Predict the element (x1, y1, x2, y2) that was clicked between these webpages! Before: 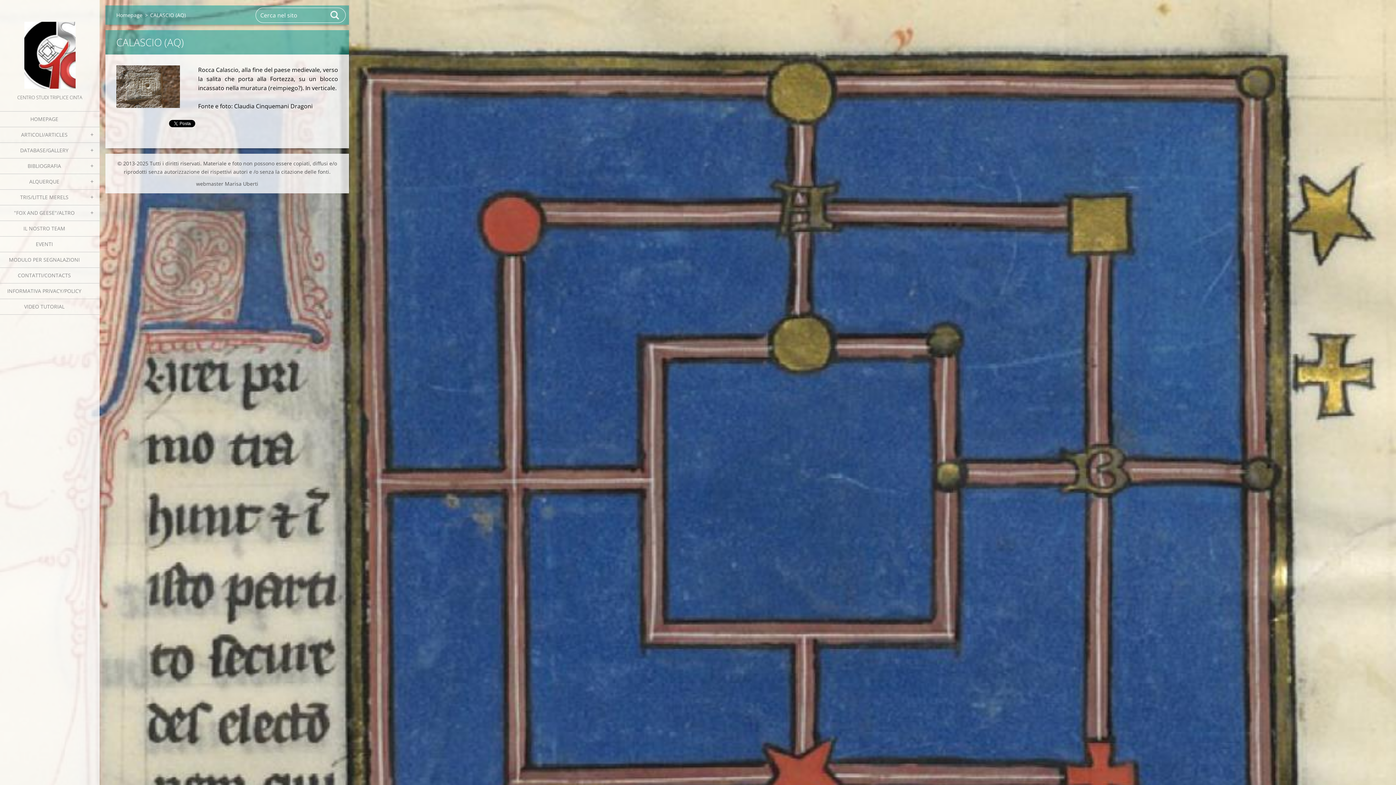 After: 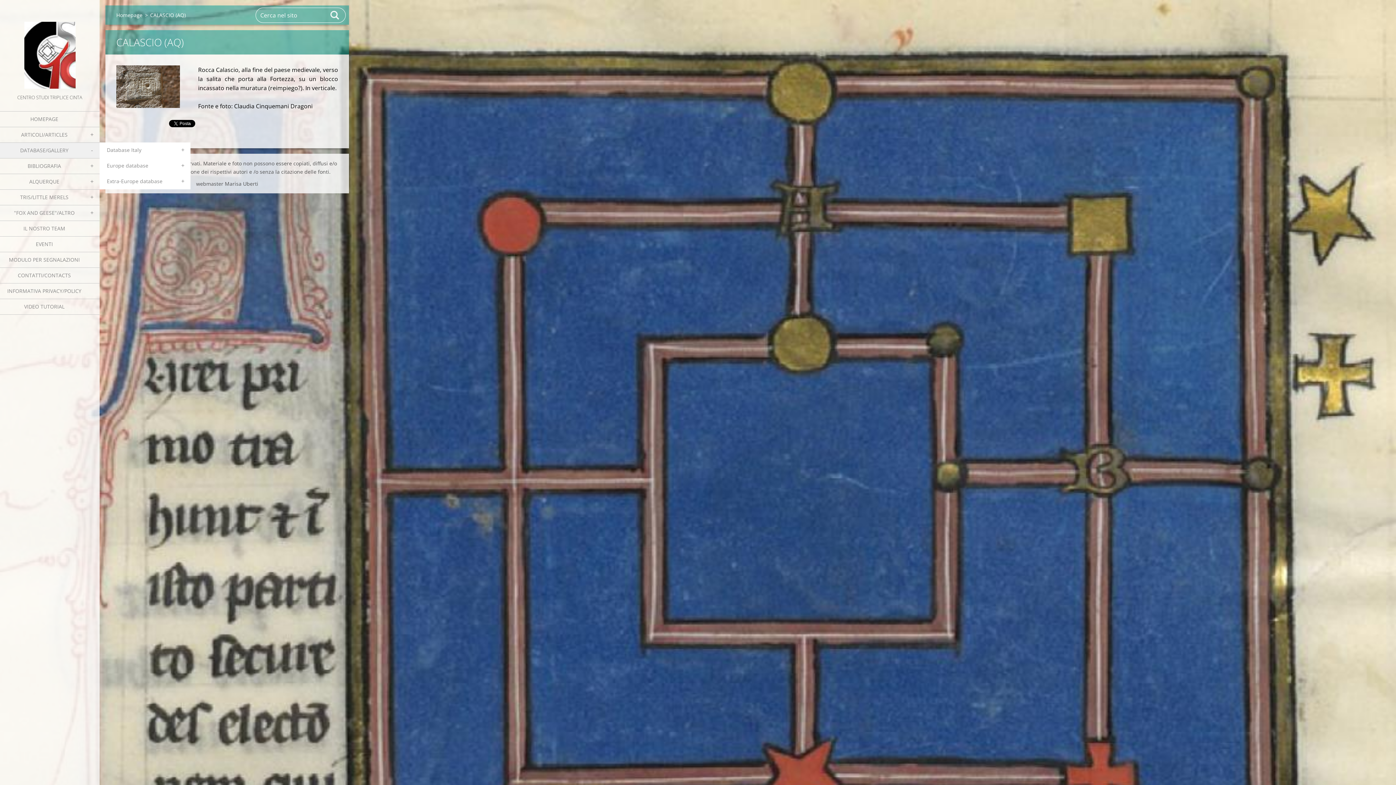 Action: bbox: (84, 142, 99, 157)